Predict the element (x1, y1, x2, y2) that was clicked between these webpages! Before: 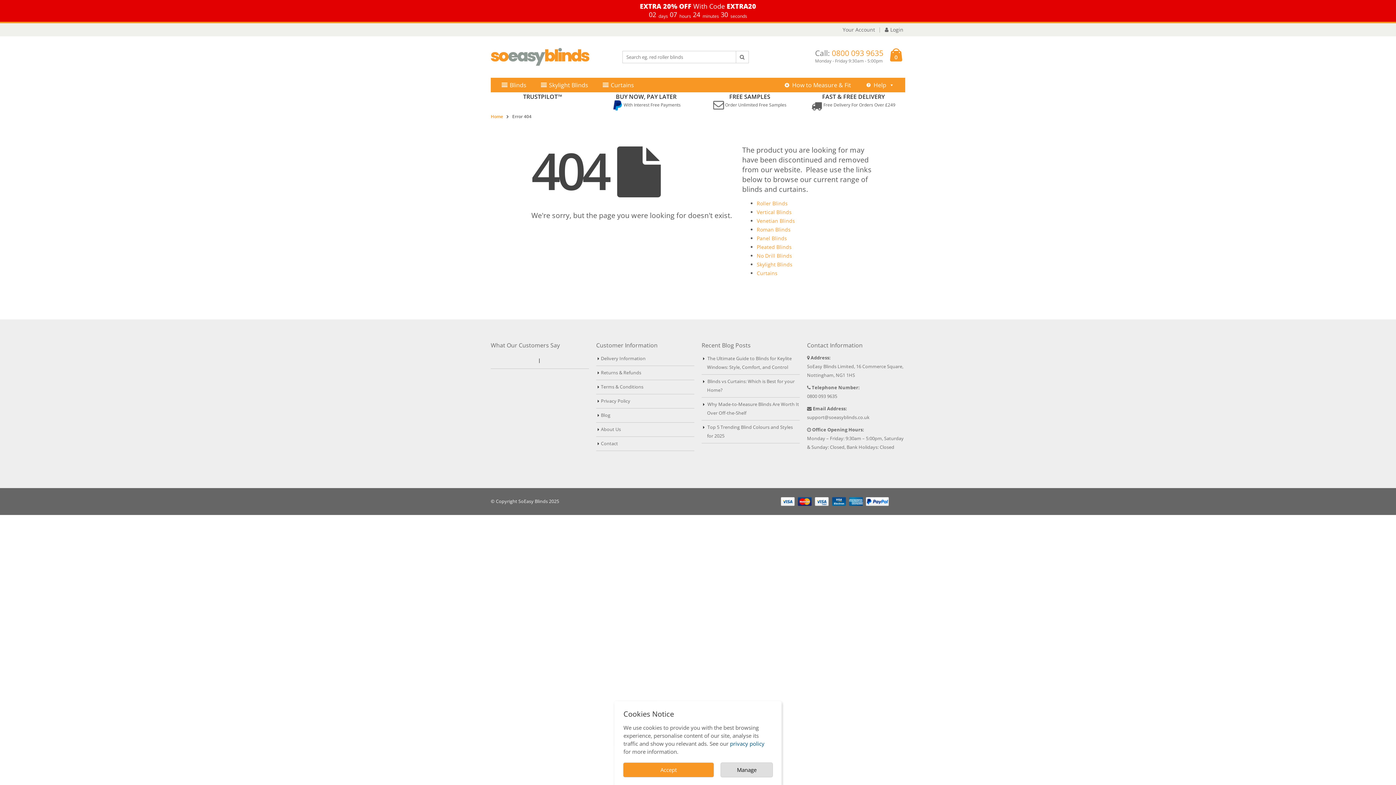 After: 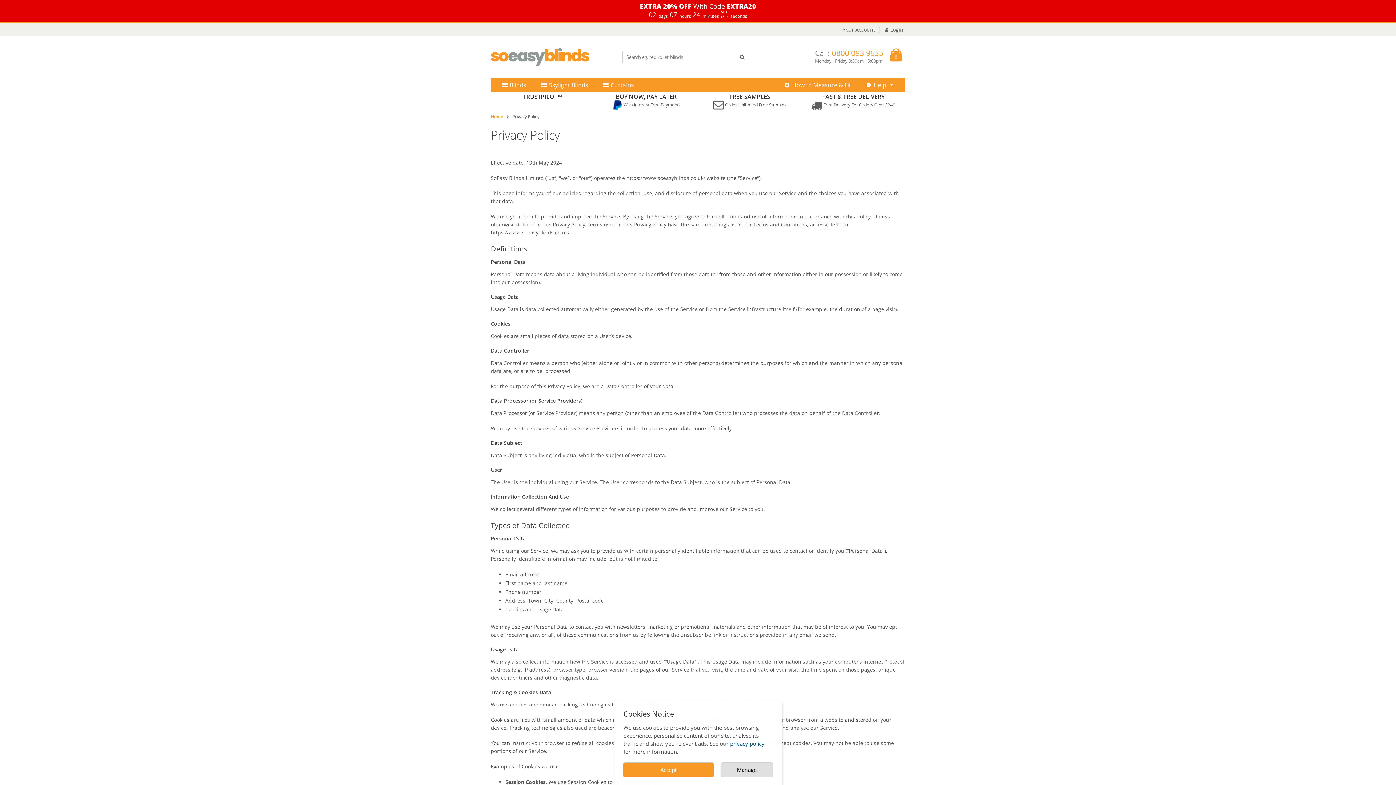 Action: label: privacy policy bbox: (730, 740, 764, 747)